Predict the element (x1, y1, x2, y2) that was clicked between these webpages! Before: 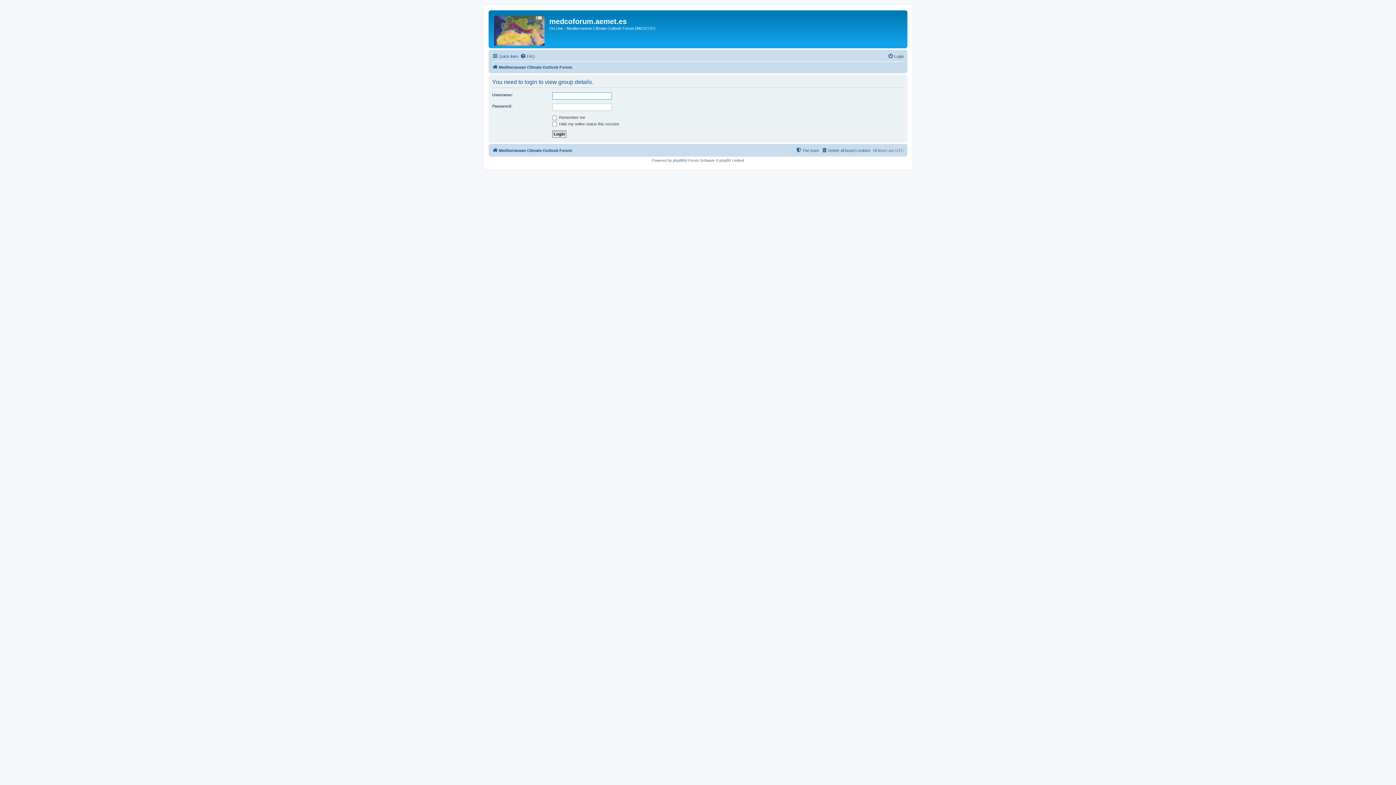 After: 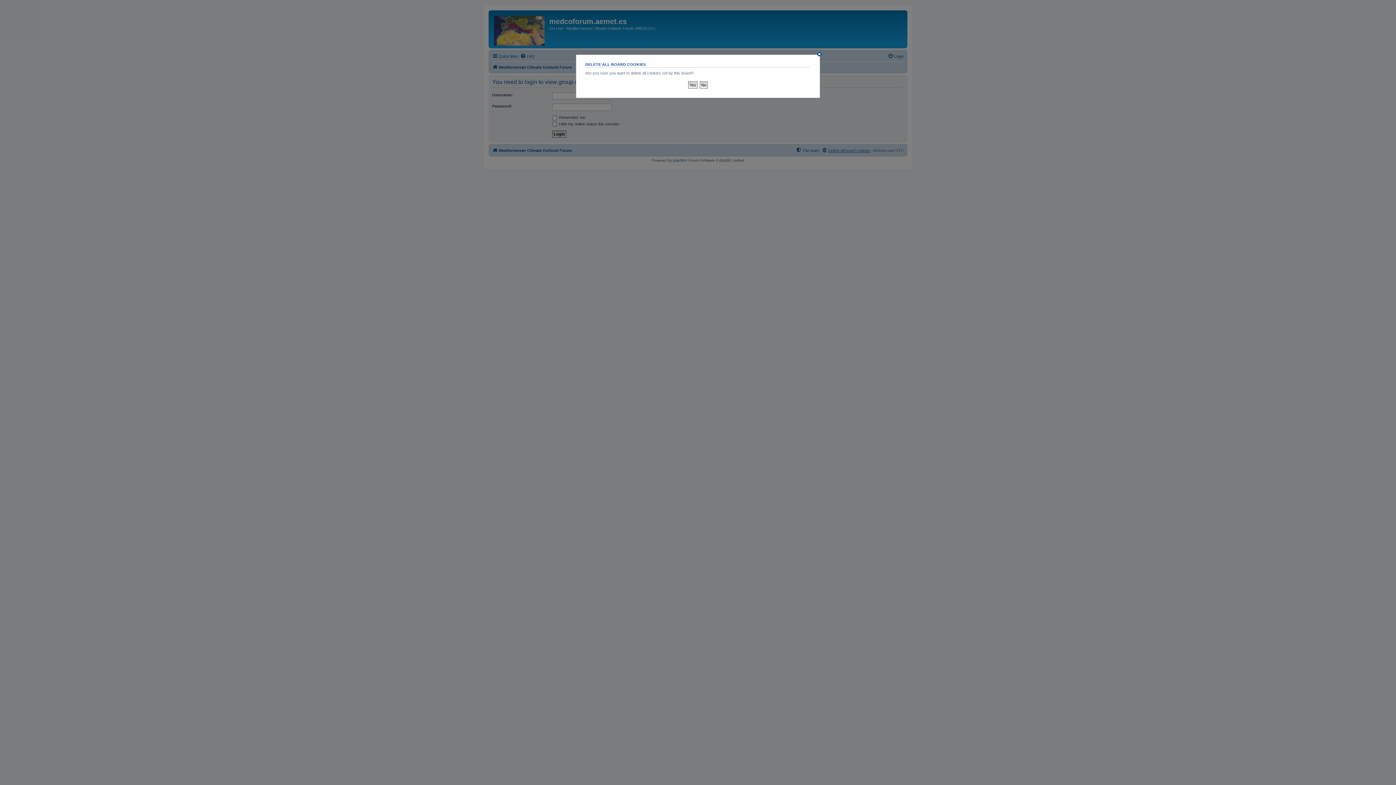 Action: label: Delete all board cookies bbox: (821, 146, 870, 154)